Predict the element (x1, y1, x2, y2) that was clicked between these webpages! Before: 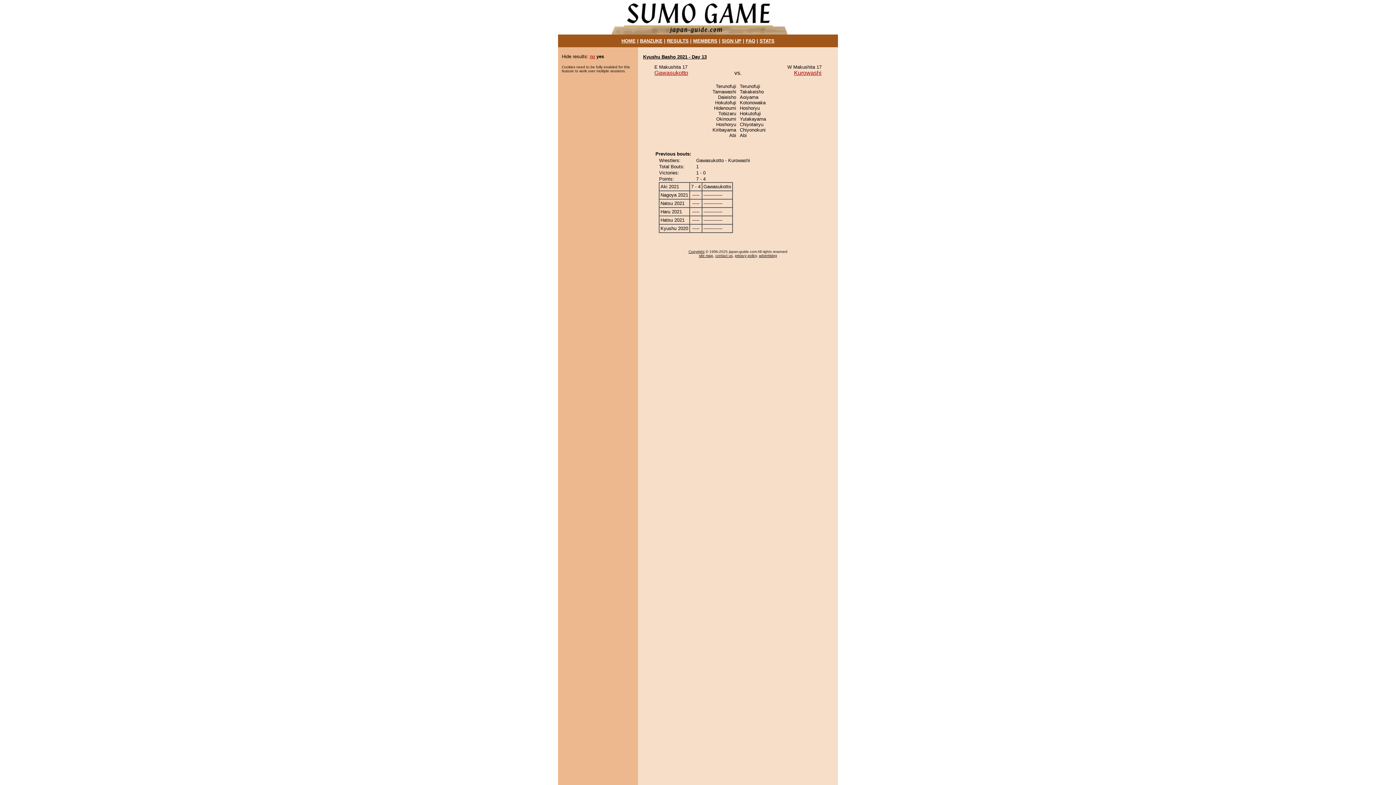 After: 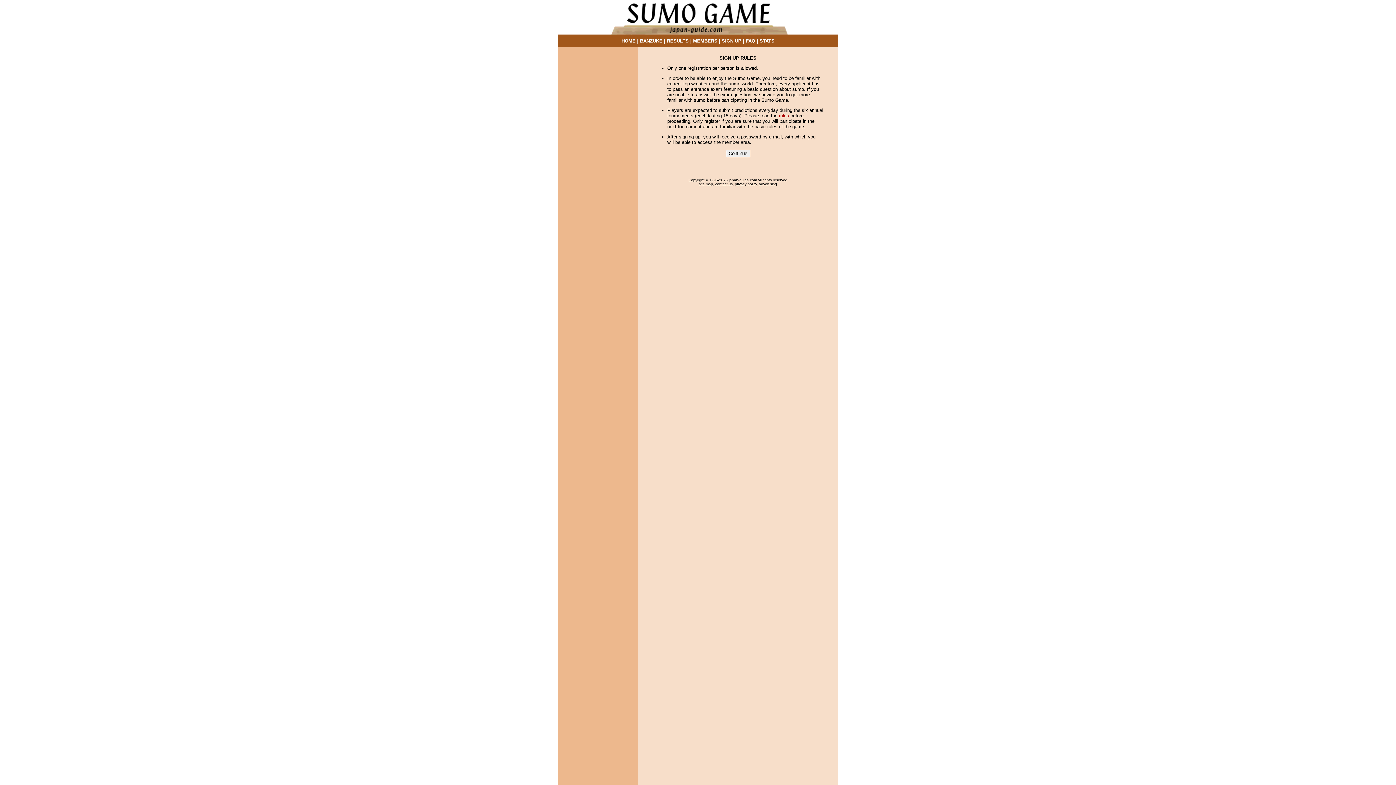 Action: bbox: (722, 38, 741, 43) label: SIGN UP